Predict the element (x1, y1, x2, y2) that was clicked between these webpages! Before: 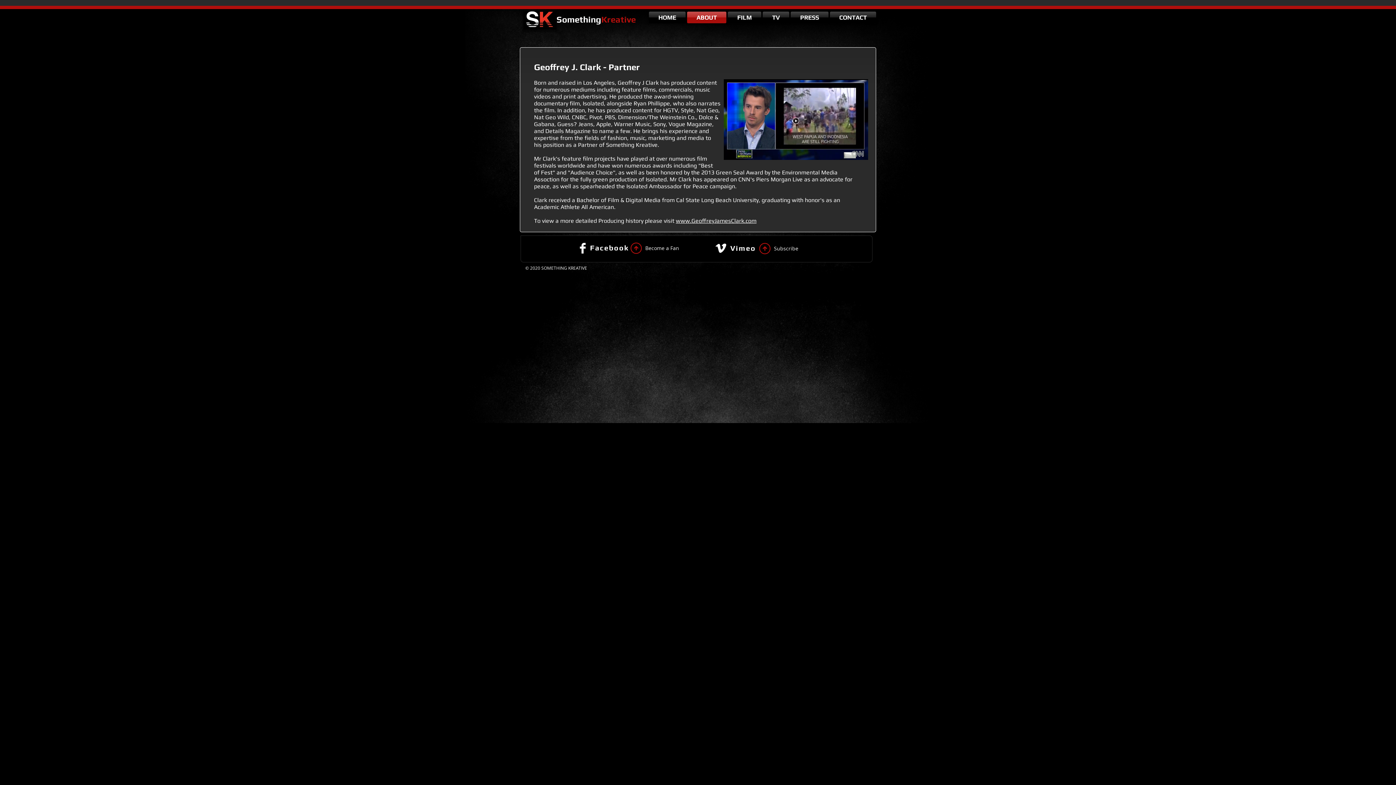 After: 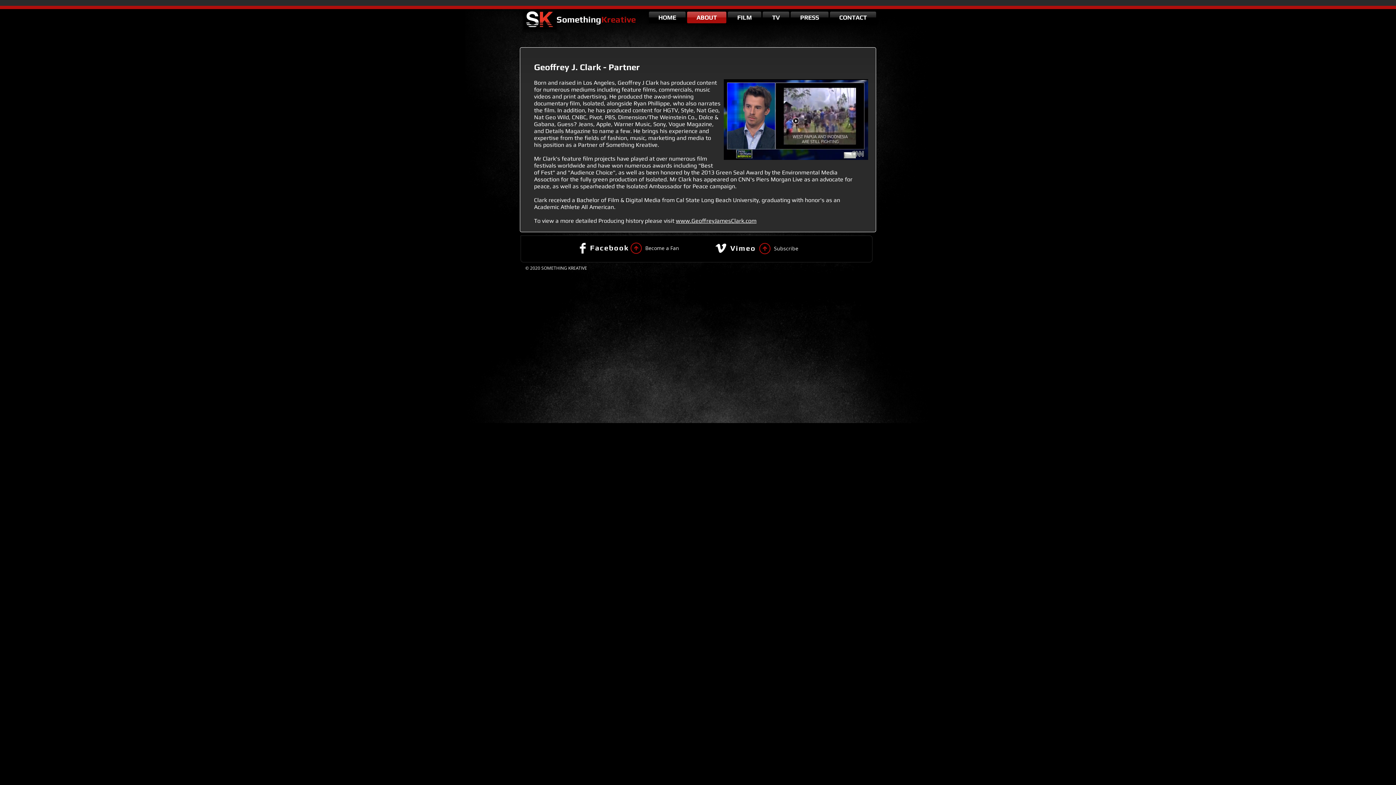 Action: bbox: (774, 245, 798, 252) label: Subscribe